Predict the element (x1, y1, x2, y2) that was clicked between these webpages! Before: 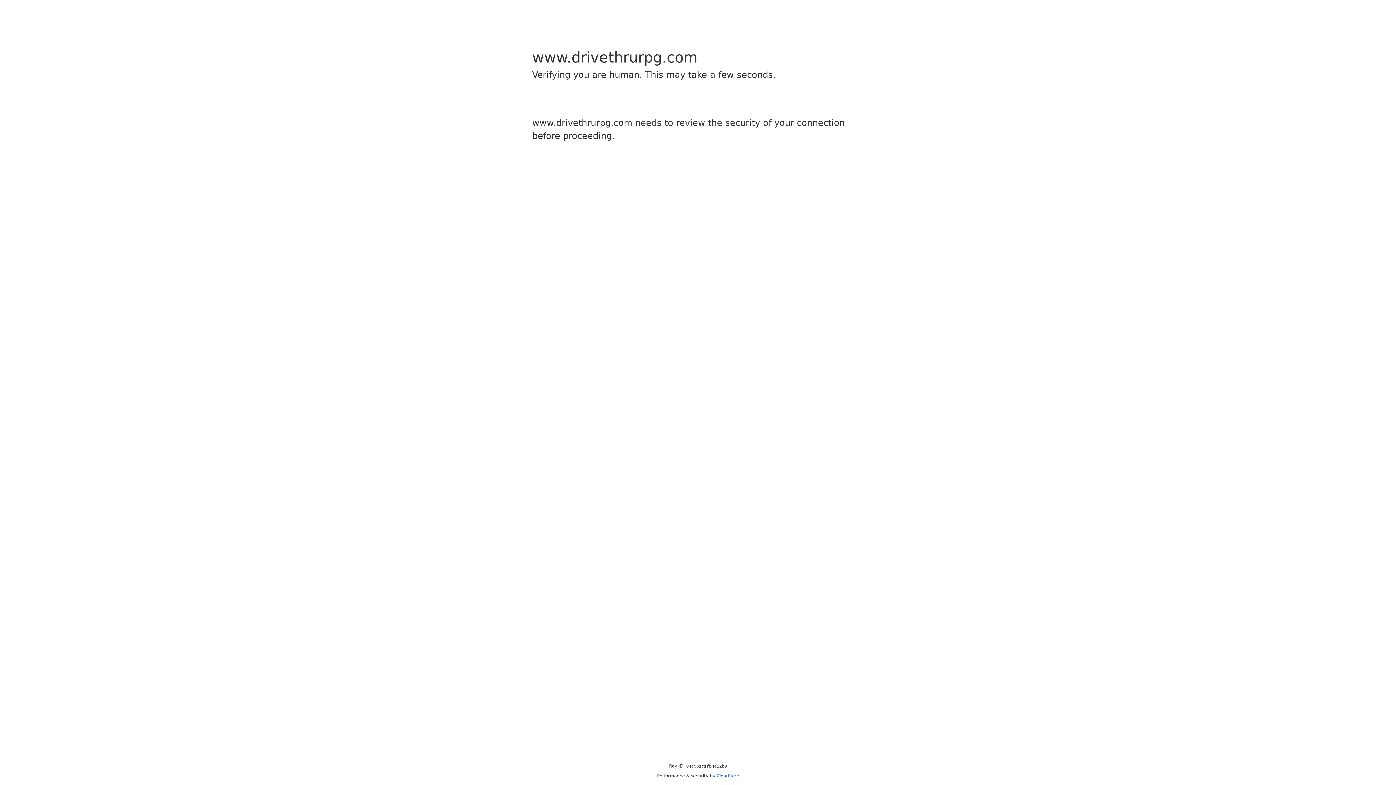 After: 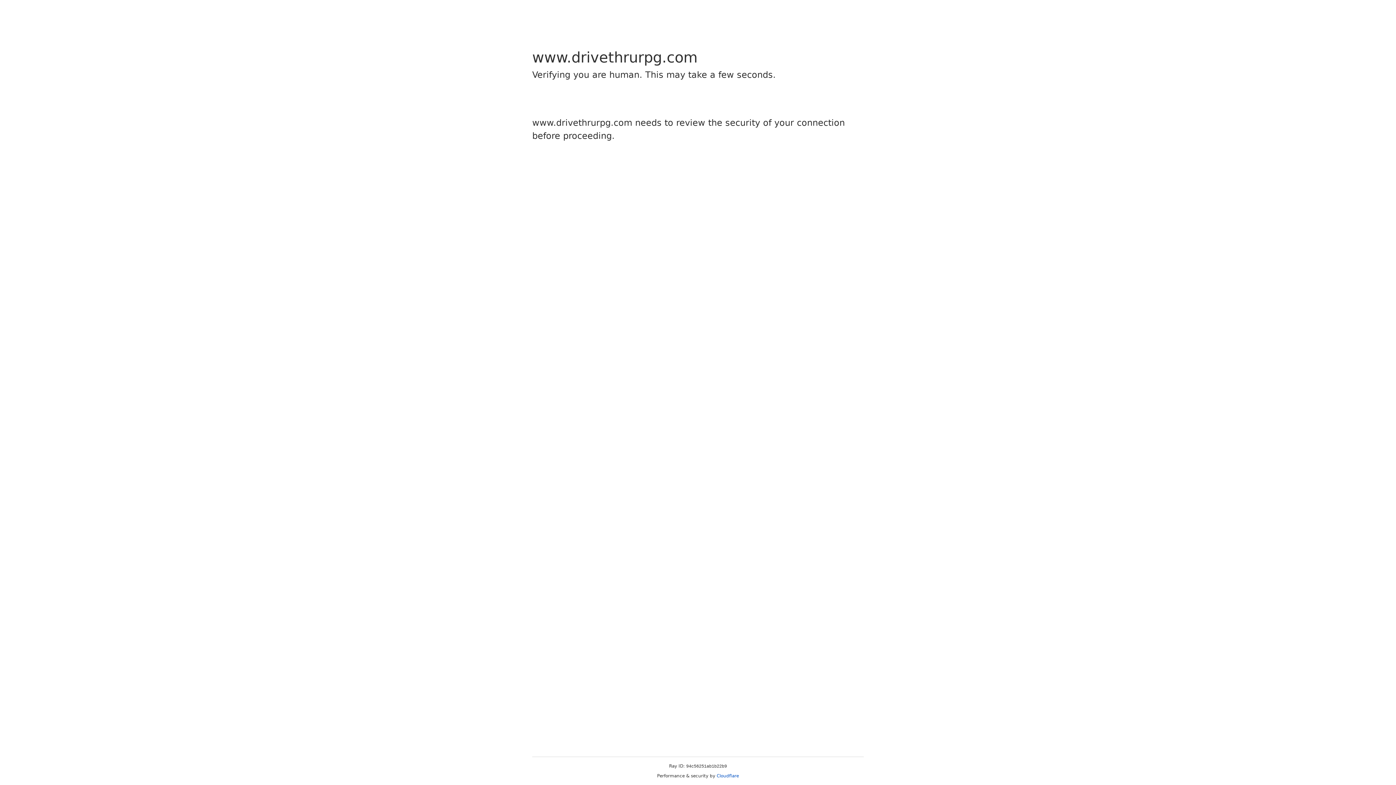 Action: label: Cloudflare bbox: (716, 773, 739, 778)